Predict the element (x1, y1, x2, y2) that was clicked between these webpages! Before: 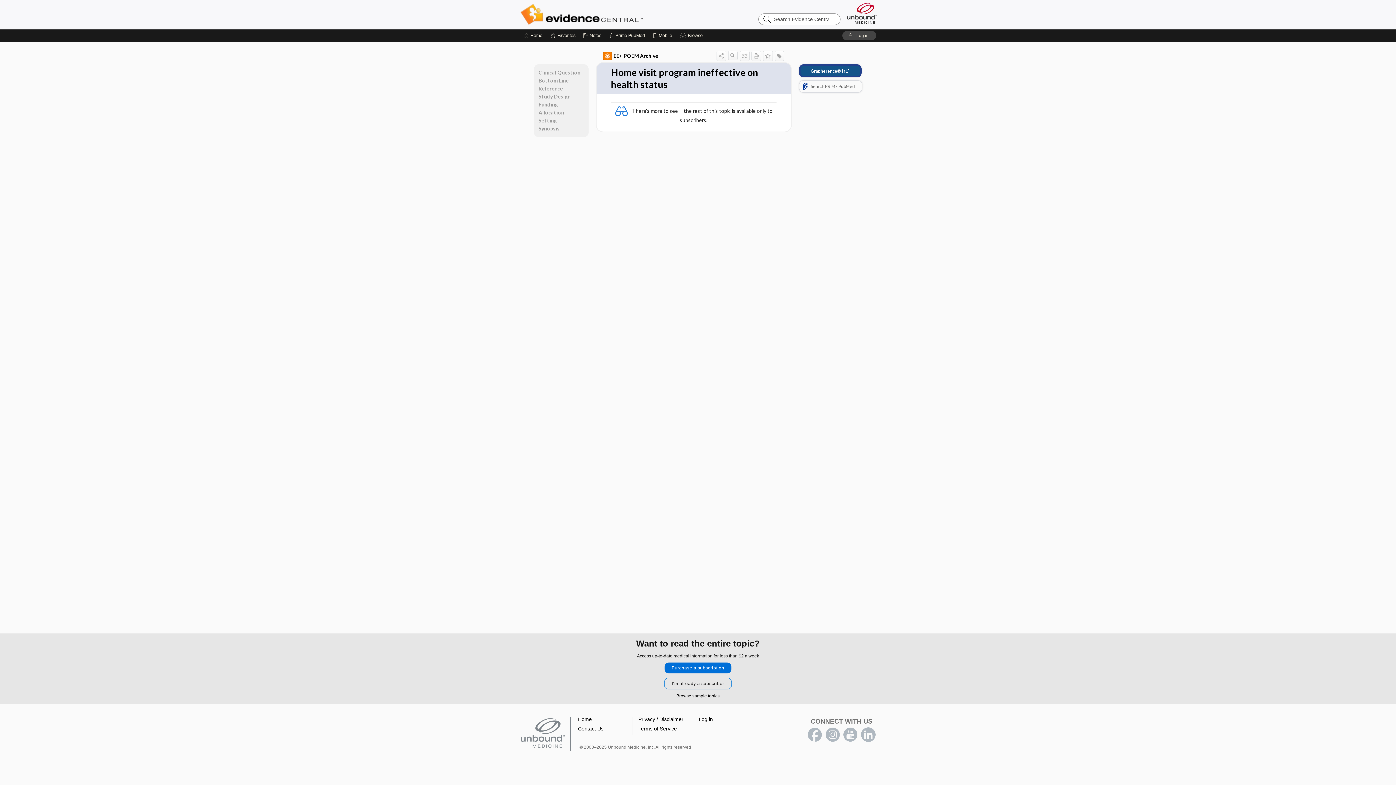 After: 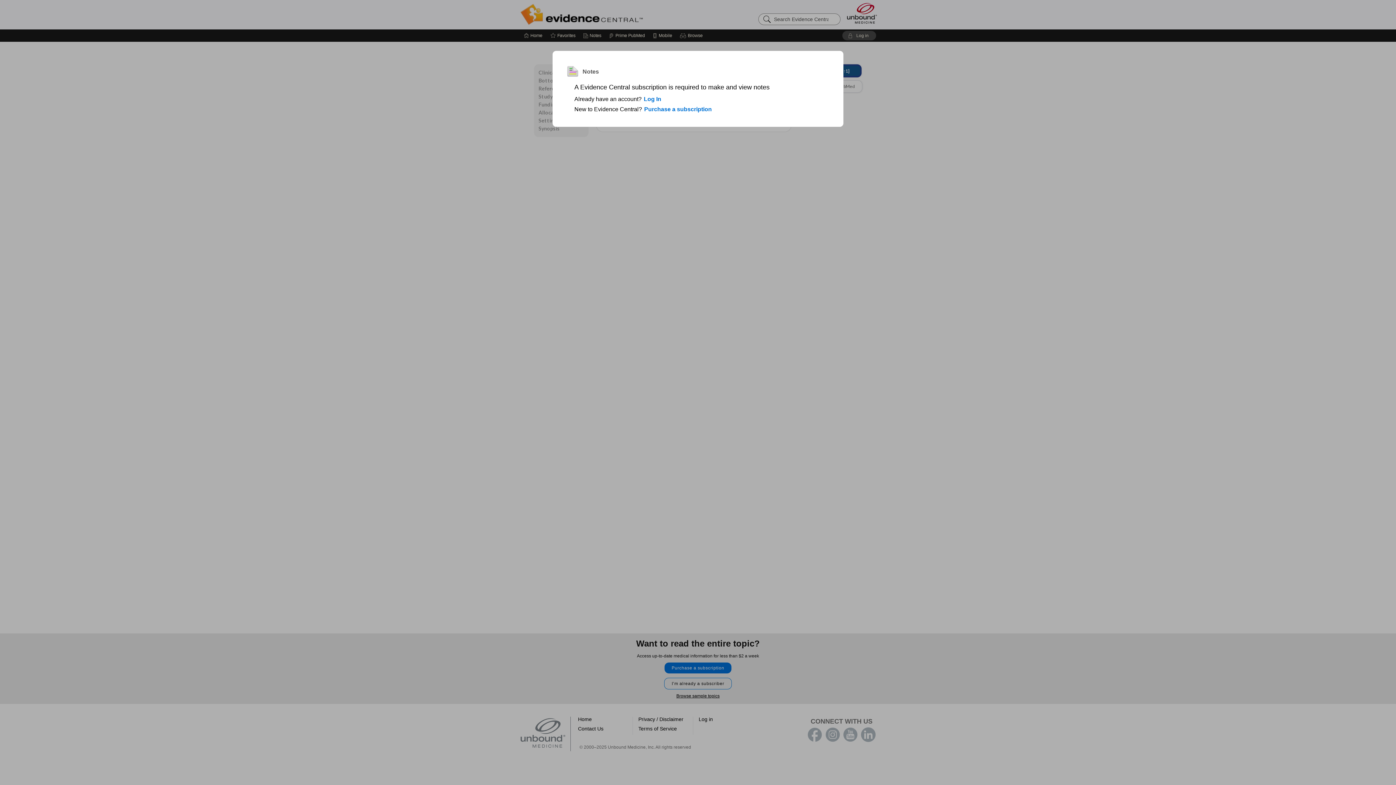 Action: bbox: (583, 29, 601, 41) label: Notes